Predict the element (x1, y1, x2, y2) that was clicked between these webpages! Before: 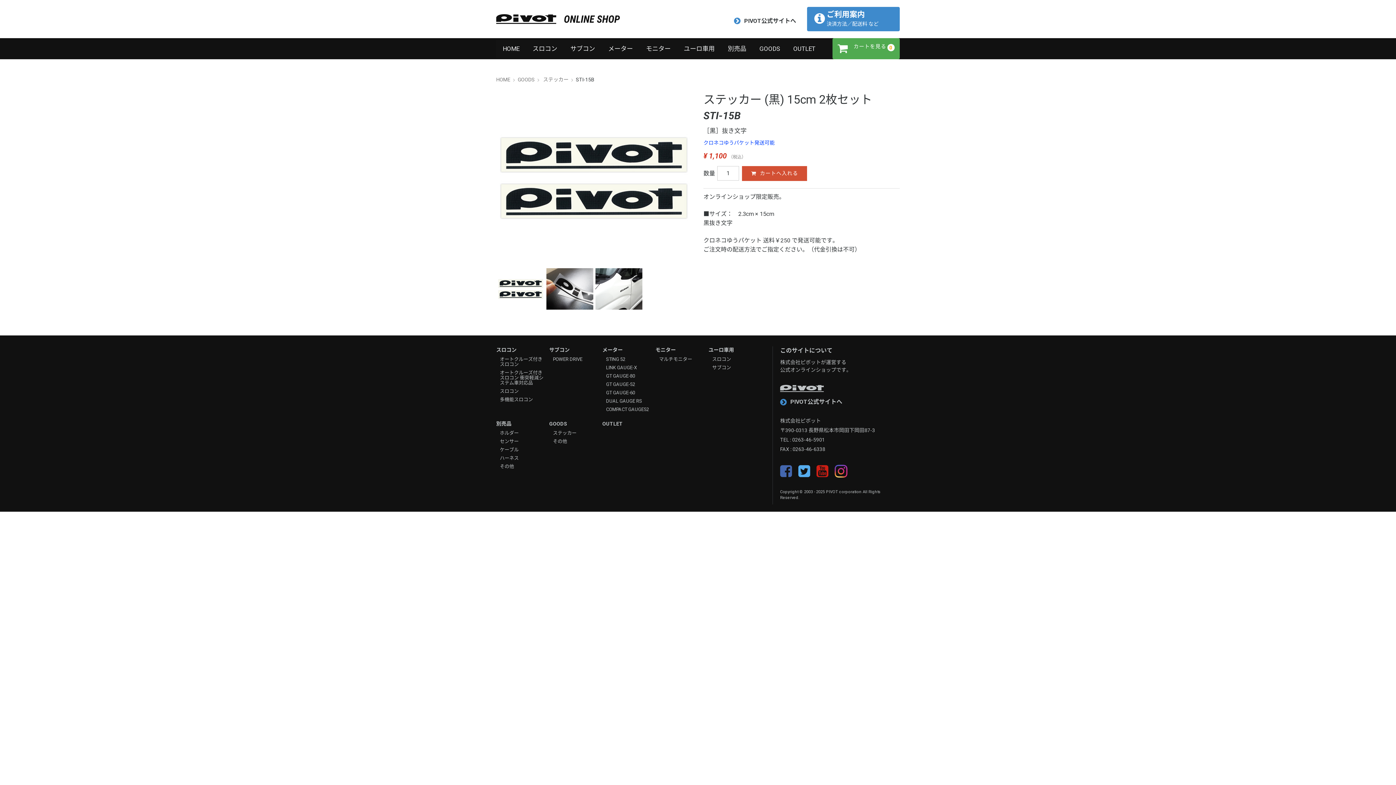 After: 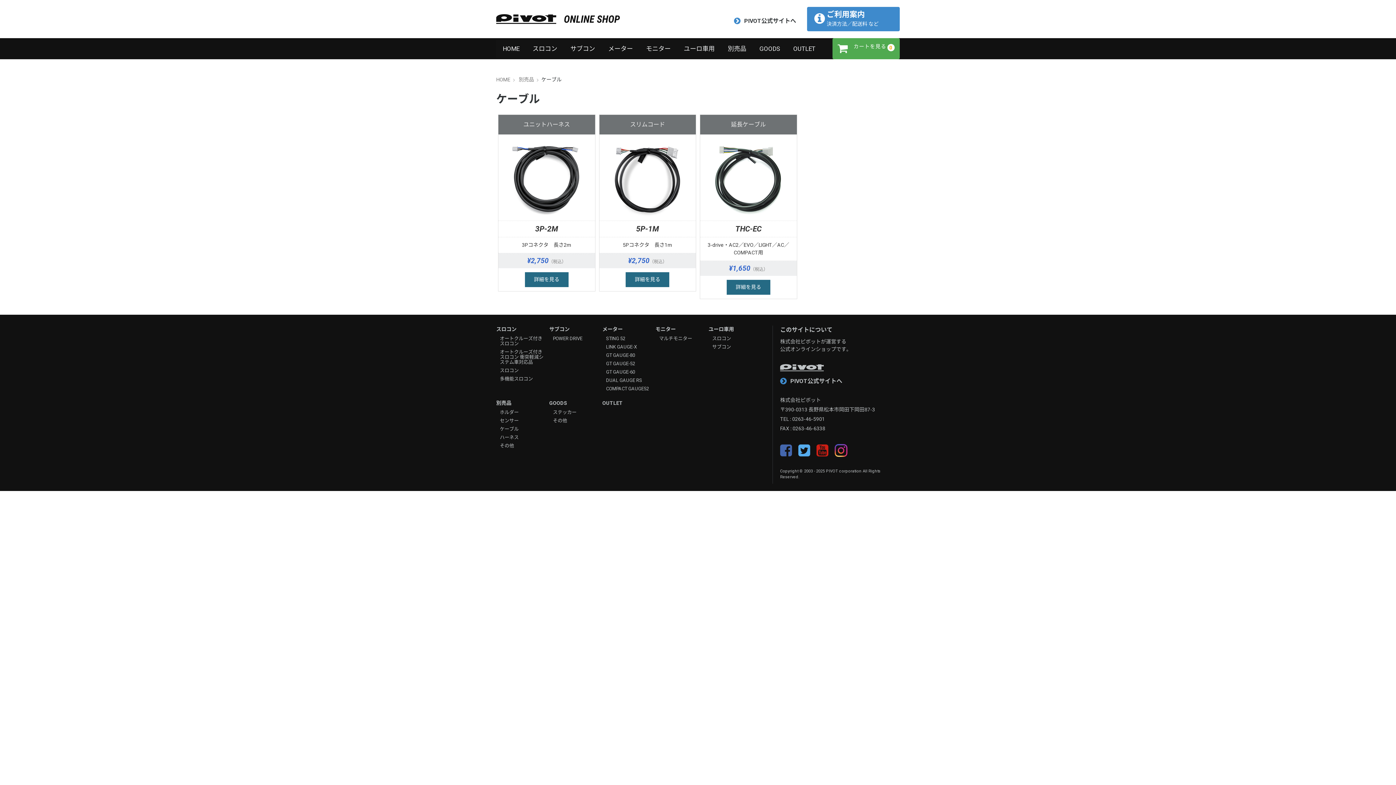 Action: label: ケーブル bbox: (500, 447, 545, 452)